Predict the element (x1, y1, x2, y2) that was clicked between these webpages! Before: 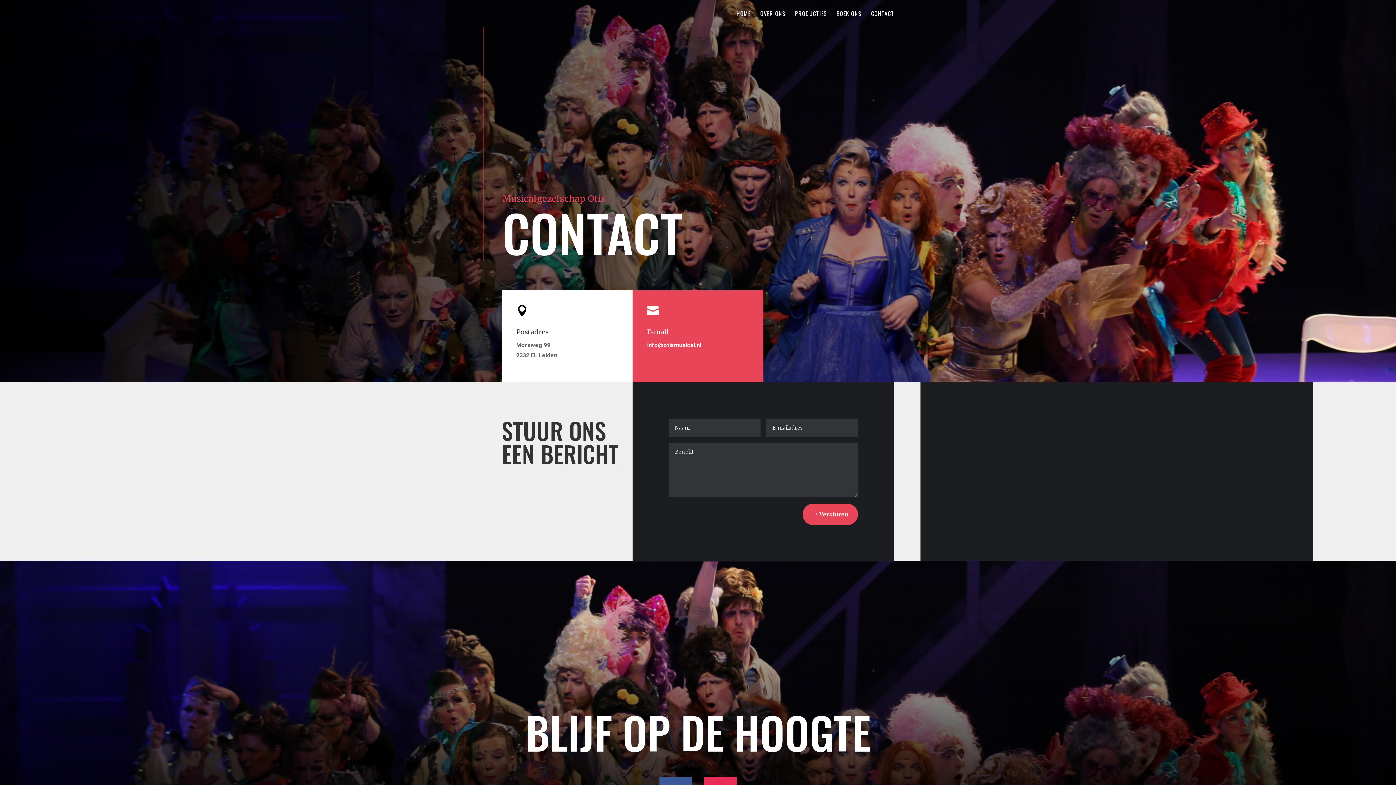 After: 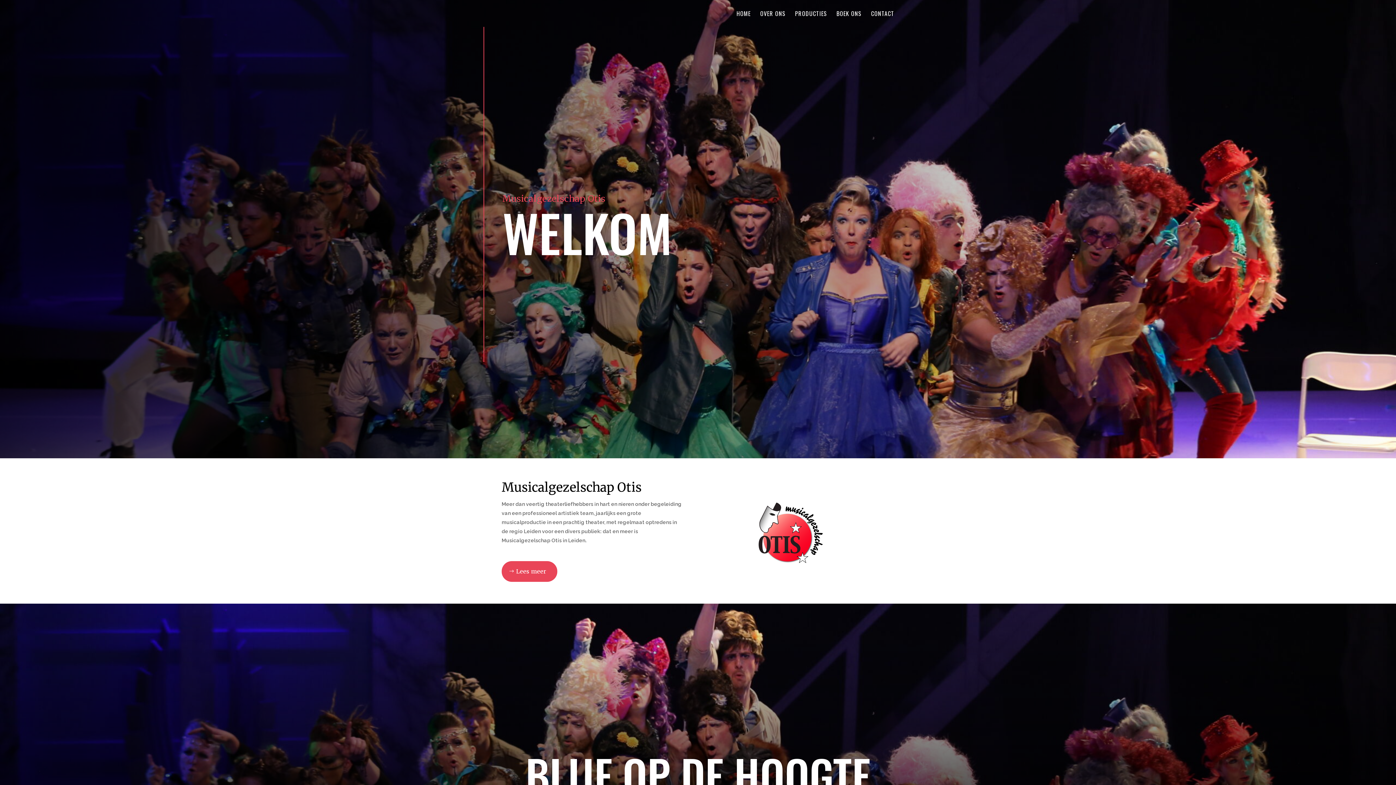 Action: label: HOME bbox: (736, 10, 750, 26)